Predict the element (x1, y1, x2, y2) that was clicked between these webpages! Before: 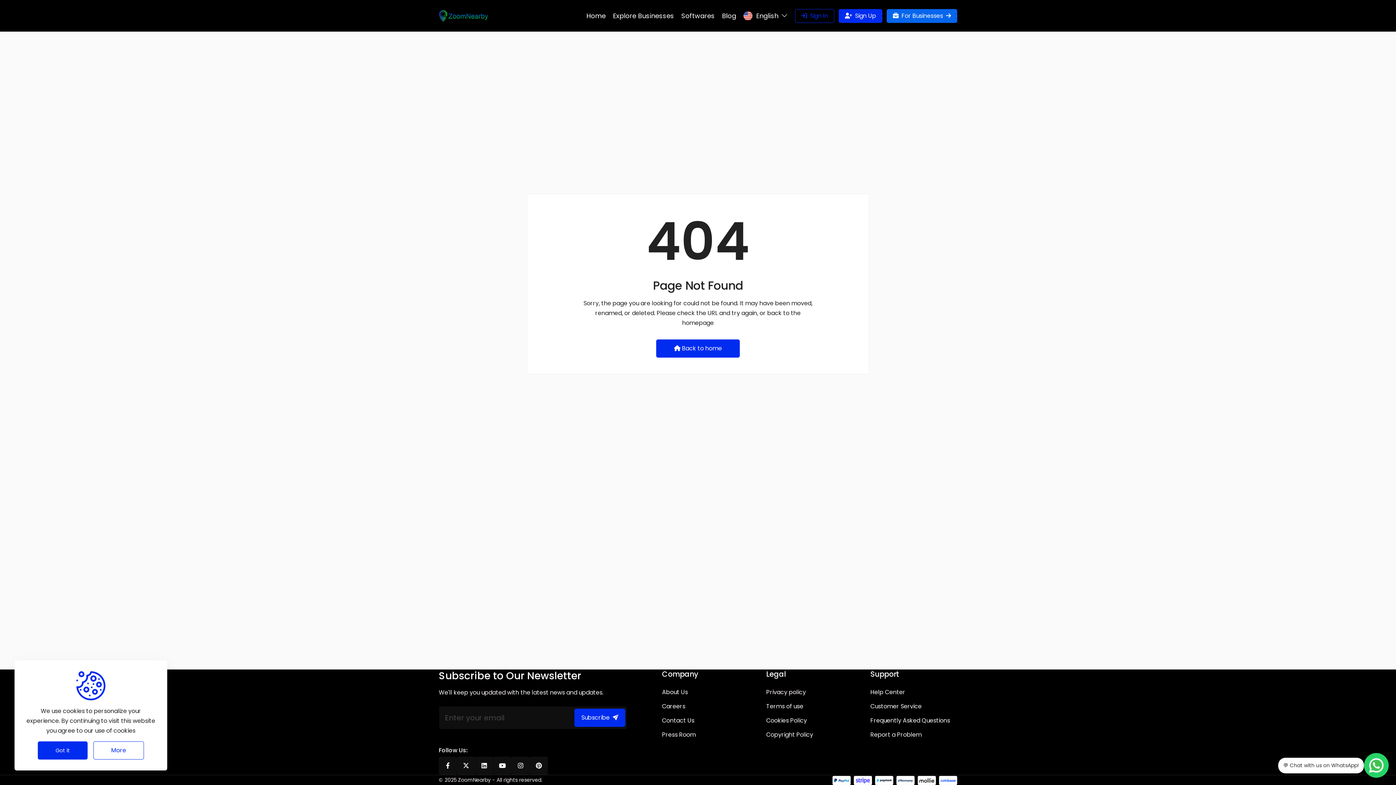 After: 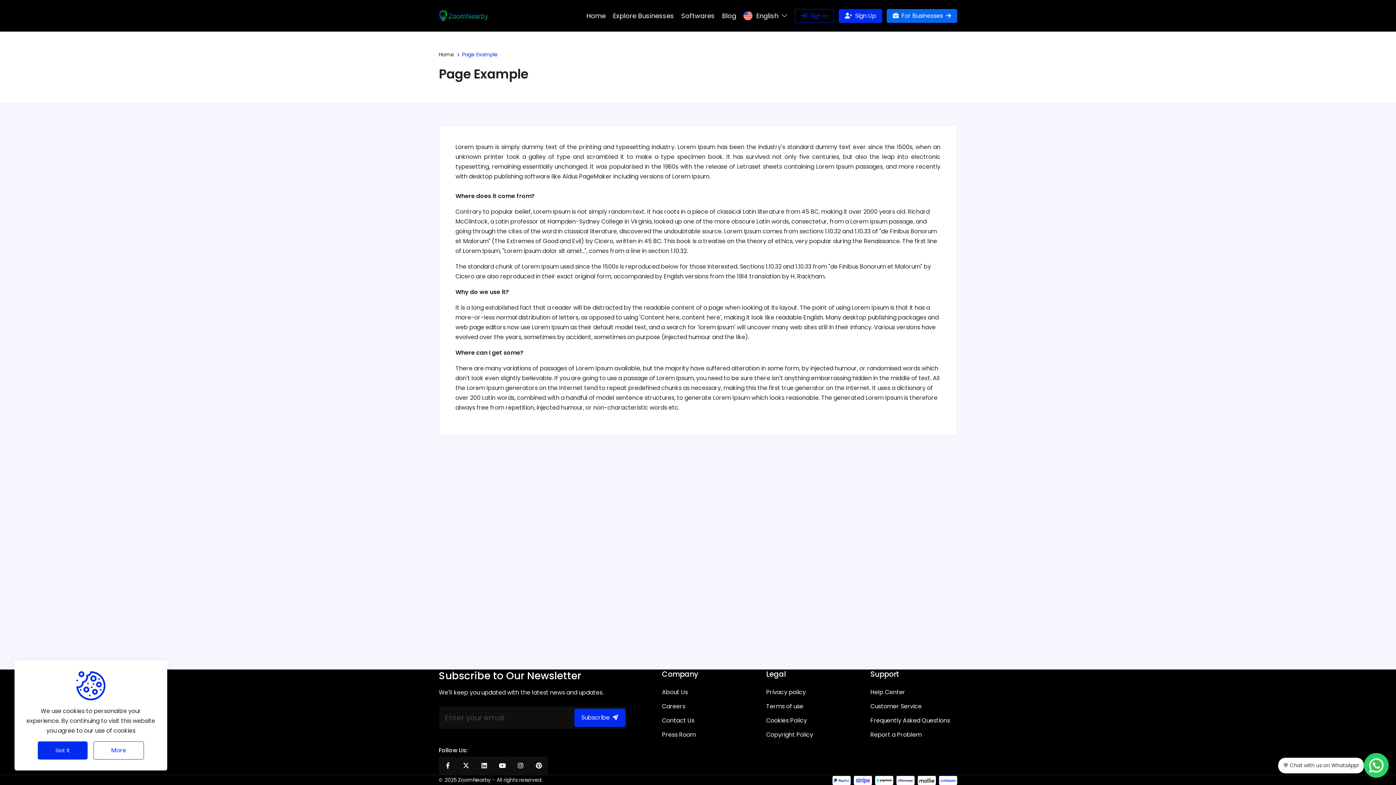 Action: label: Support bbox: (870, 670, 899, 681)